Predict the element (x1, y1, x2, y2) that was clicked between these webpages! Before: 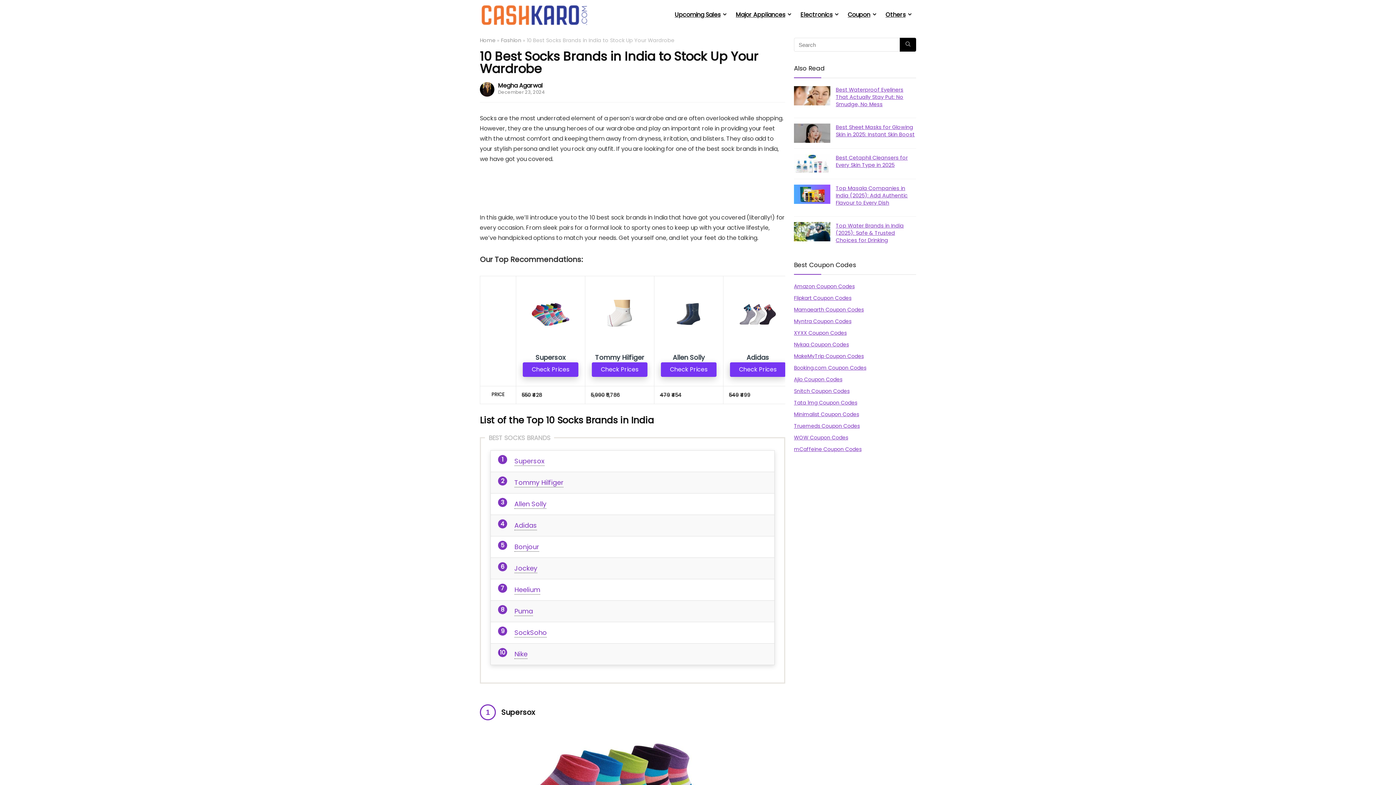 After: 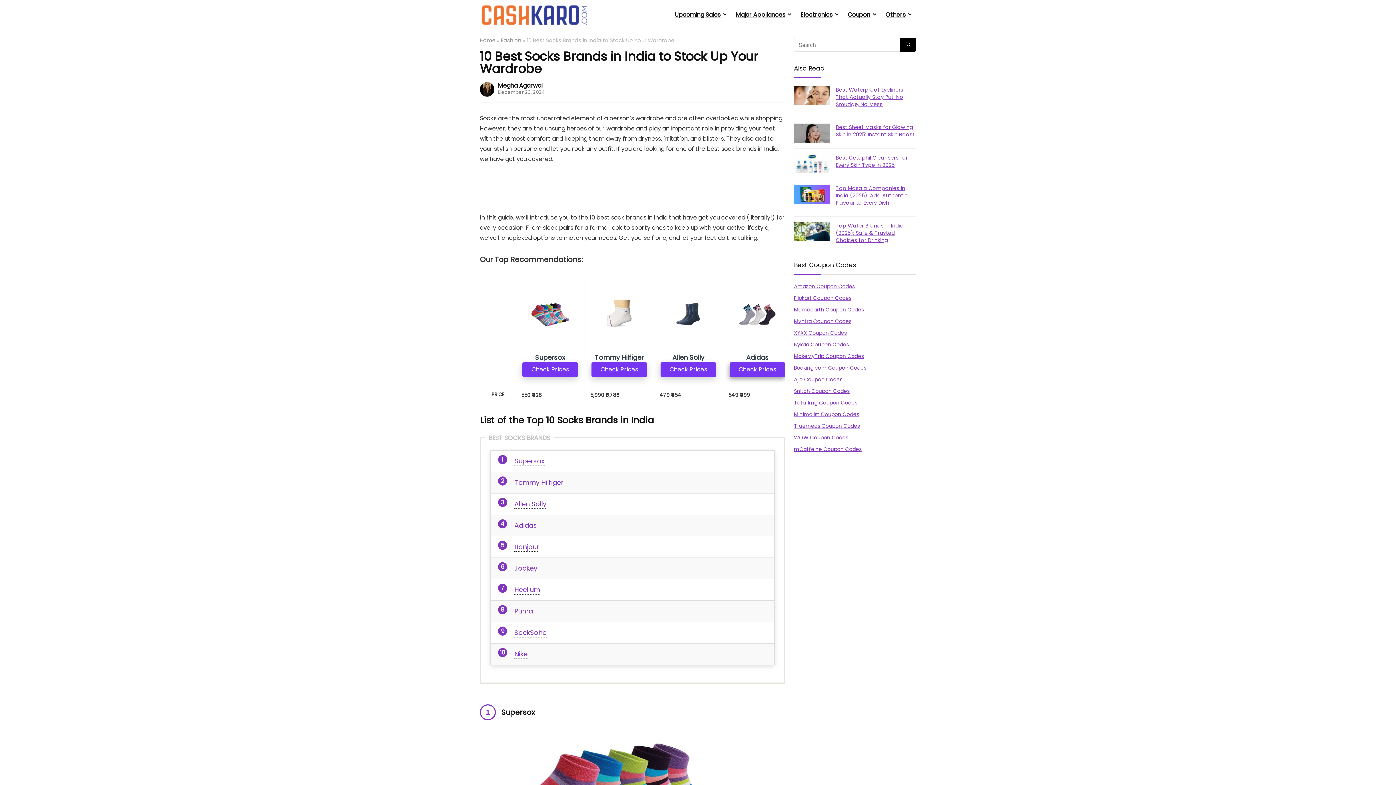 Action: bbox: (730, 362, 785, 377) label: Check Prices